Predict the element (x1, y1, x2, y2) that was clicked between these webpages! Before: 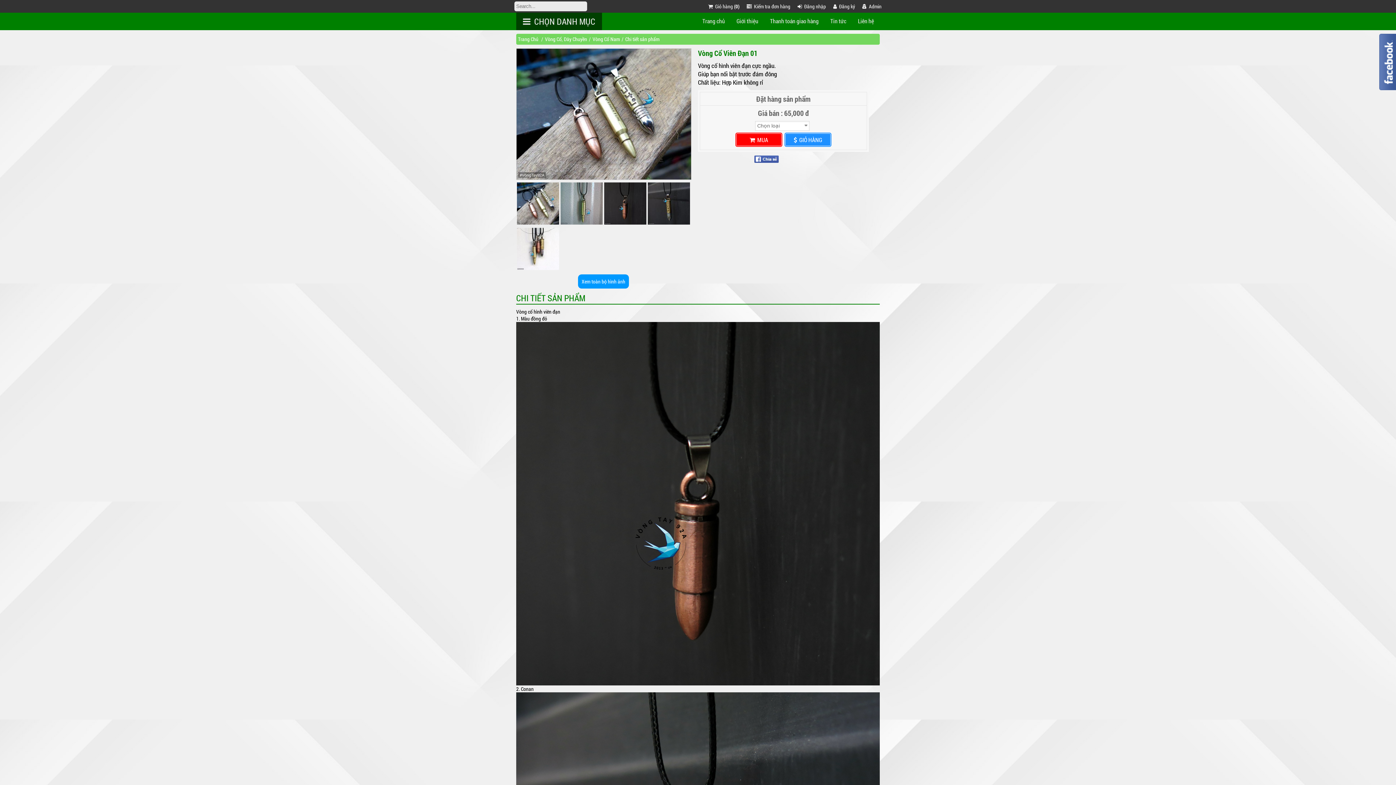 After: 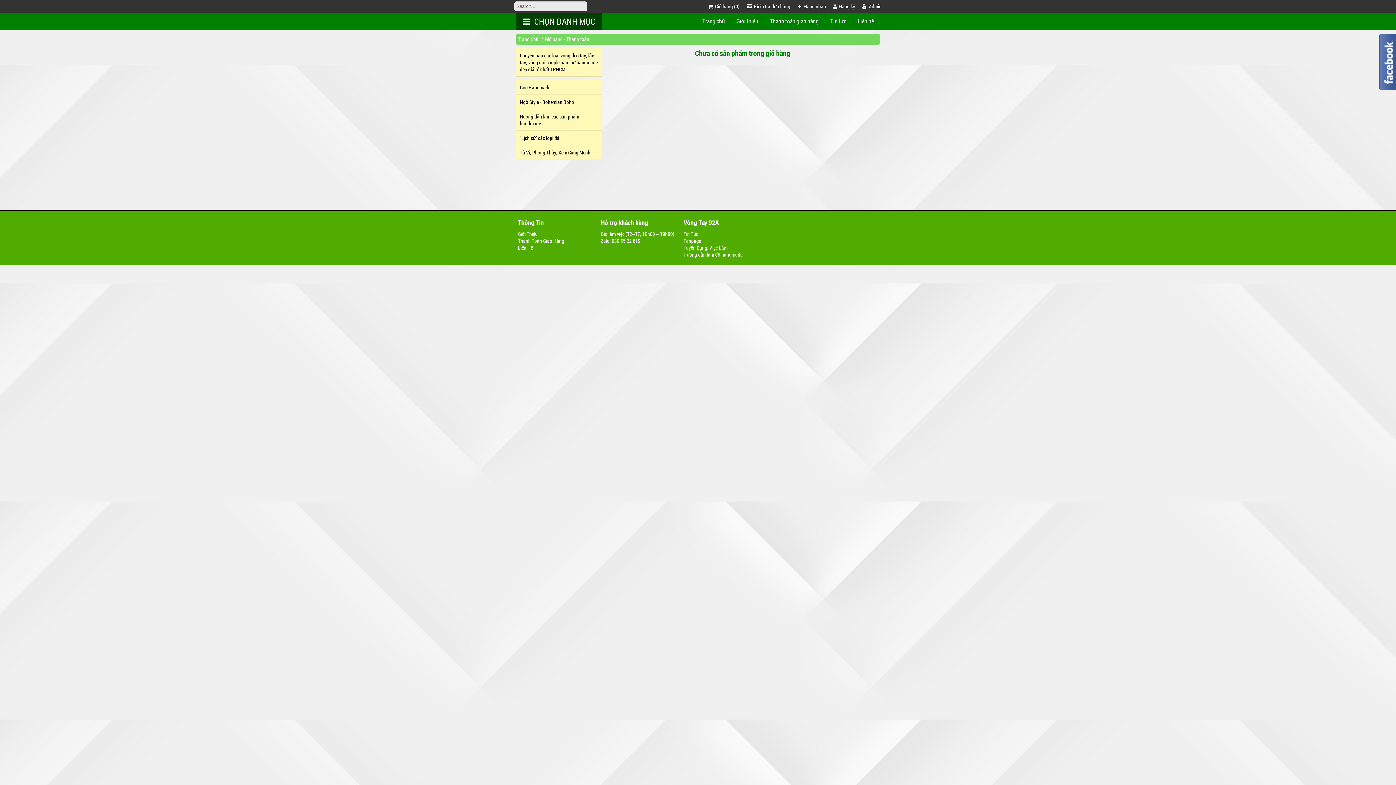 Action: bbox: (708, 2, 739, 9) label:  Giỏ hàng (0)